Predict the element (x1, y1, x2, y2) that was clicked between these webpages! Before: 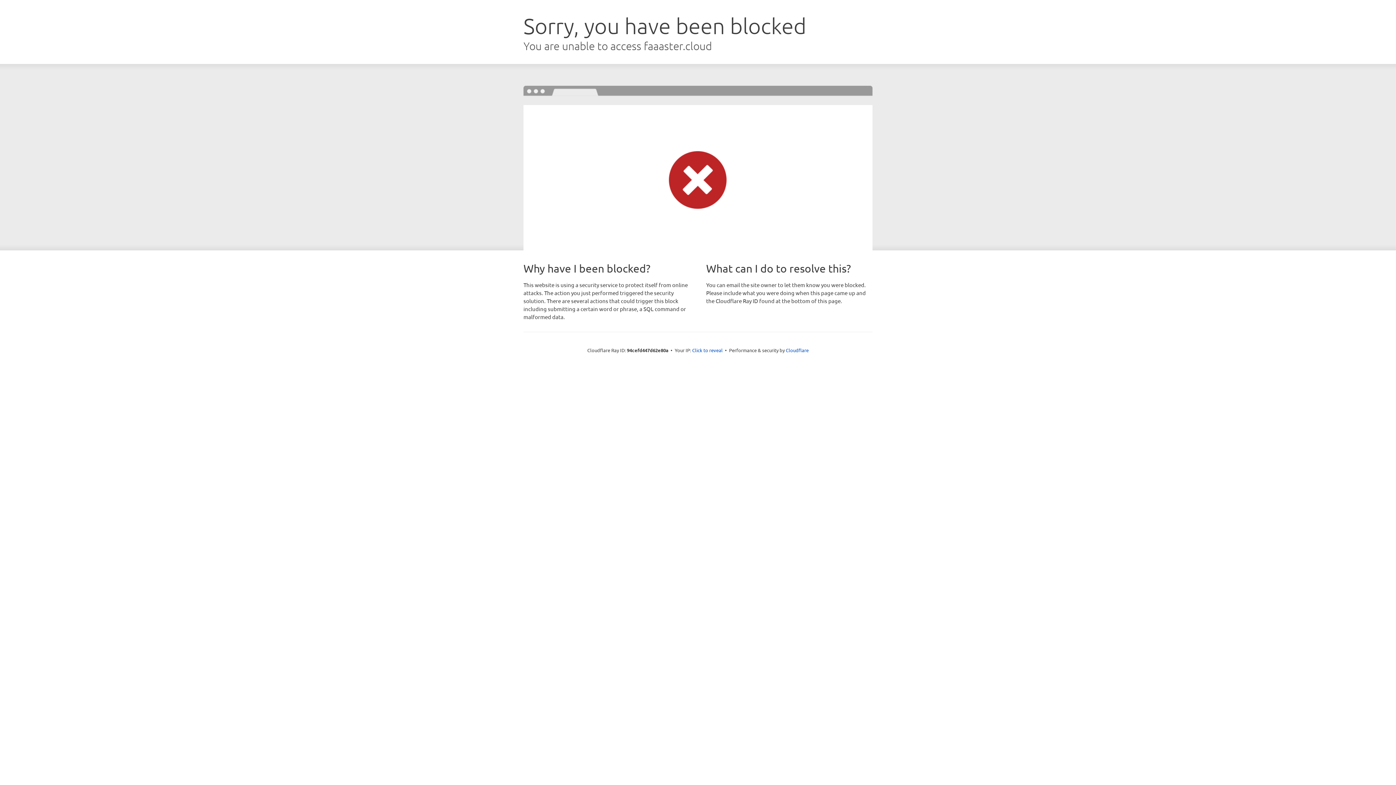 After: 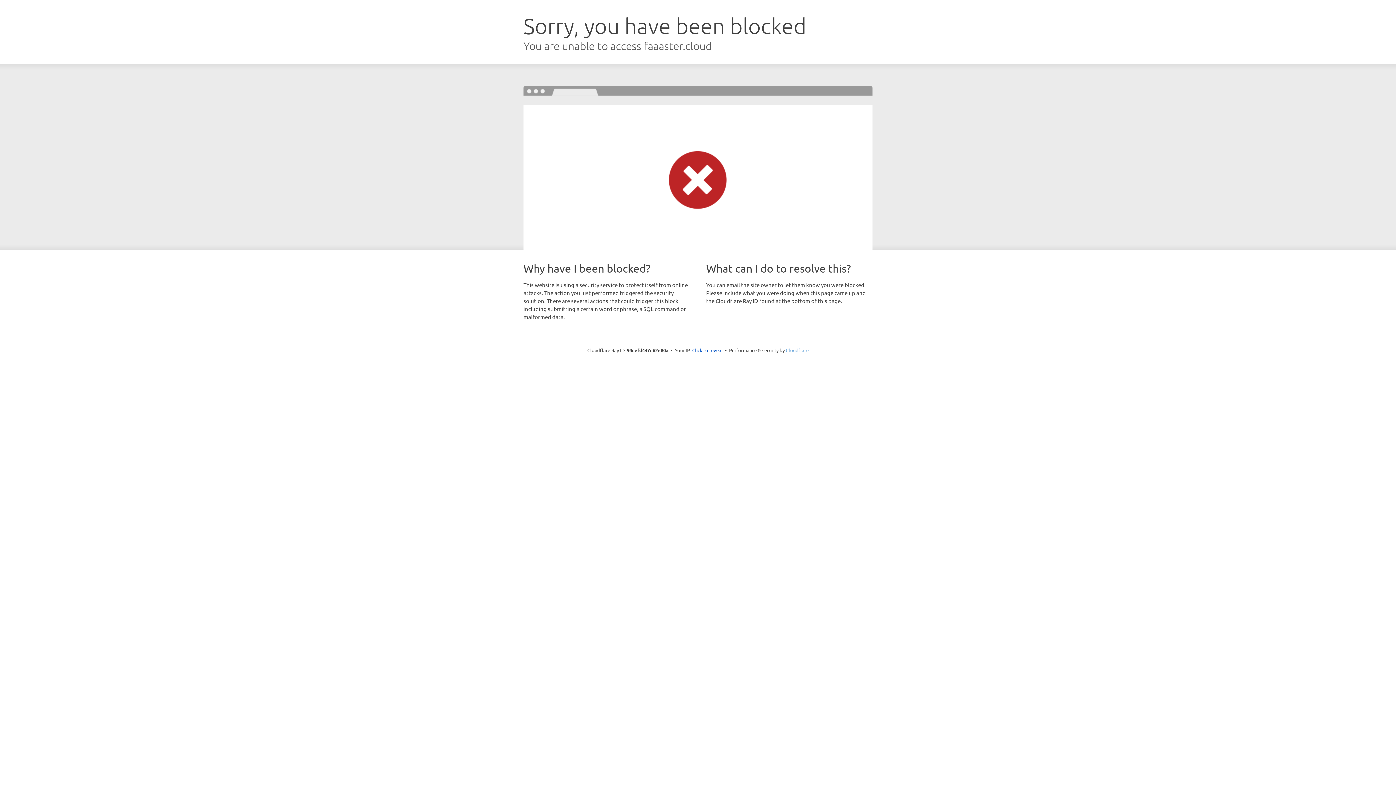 Action: bbox: (786, 347, 808, 353) label: Cloudflare